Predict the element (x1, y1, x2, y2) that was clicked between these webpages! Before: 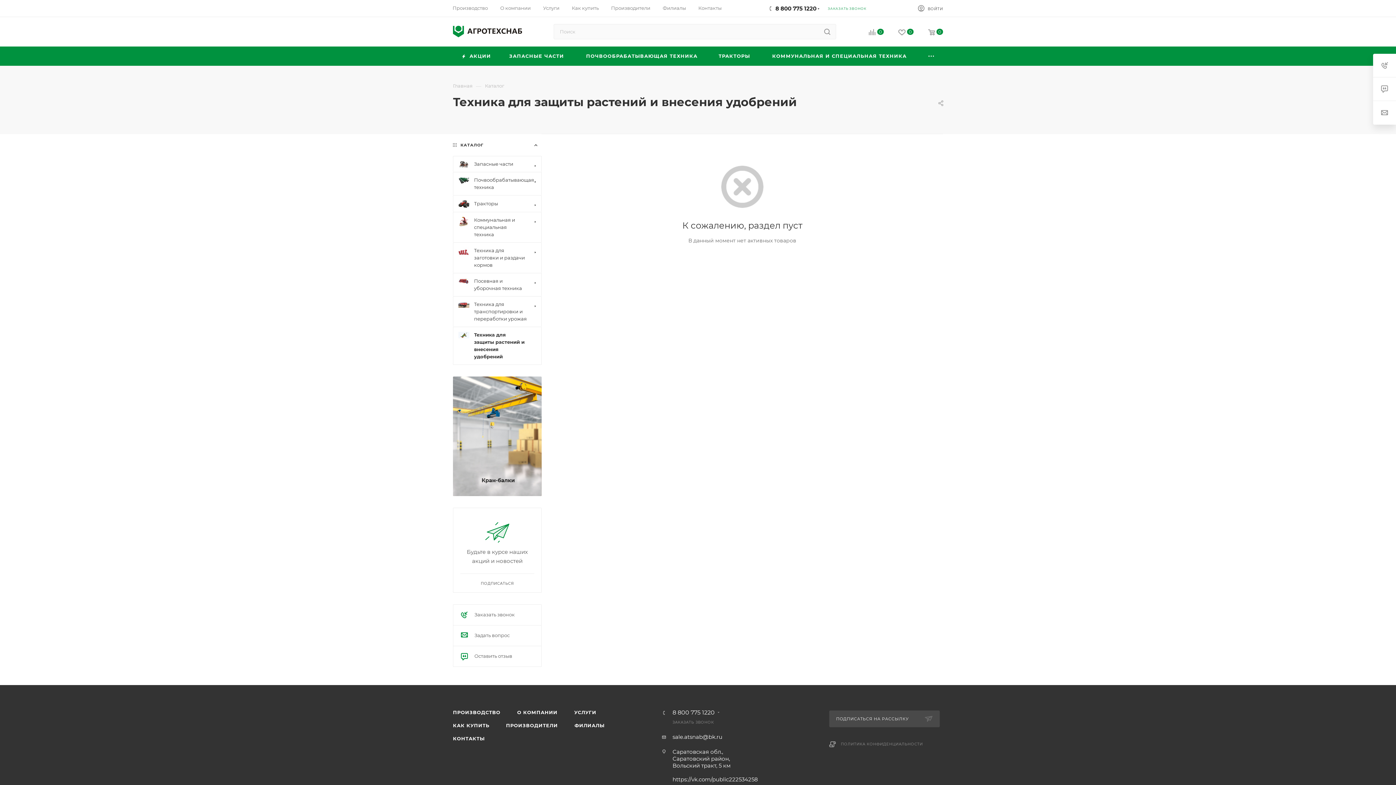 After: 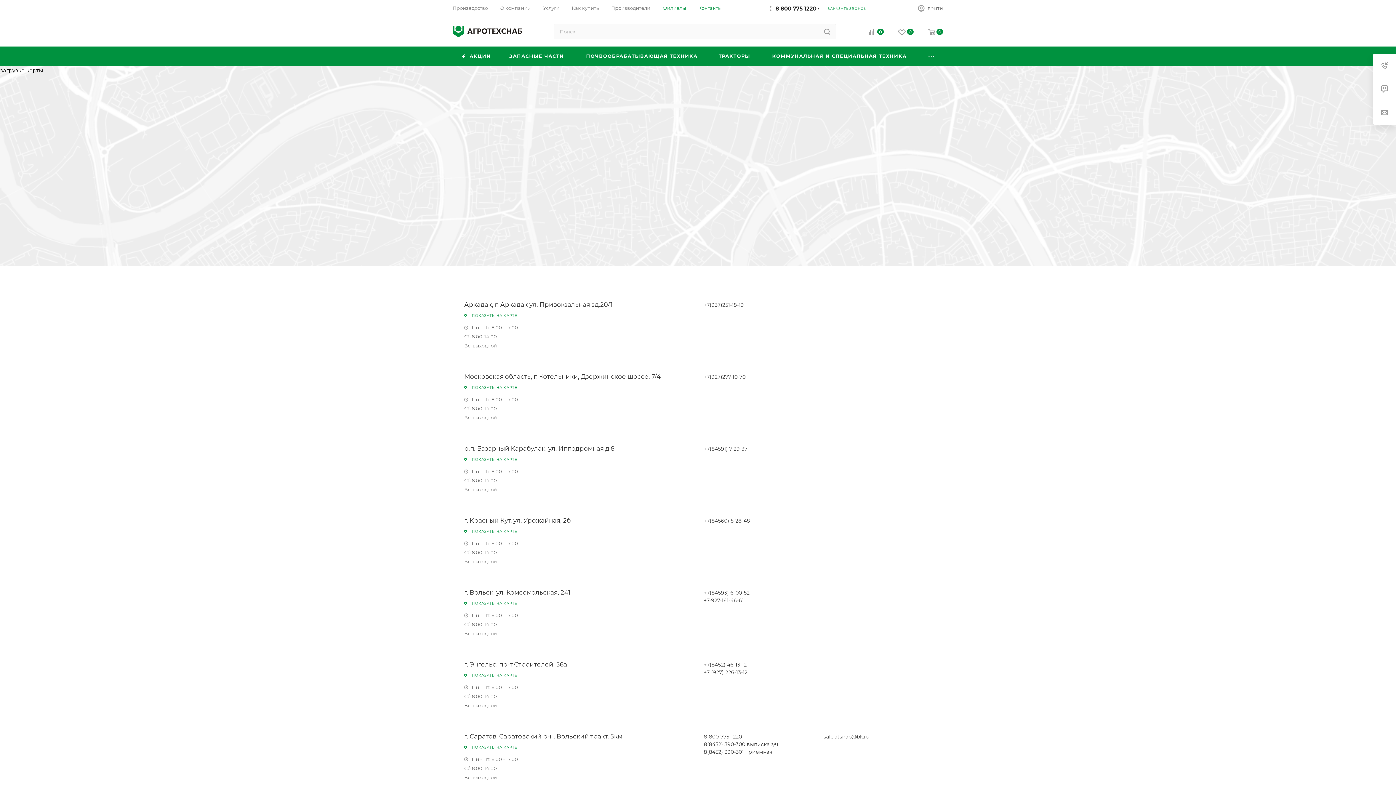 Action: label: Филиалы bbox: (662, 4, 686, 11)